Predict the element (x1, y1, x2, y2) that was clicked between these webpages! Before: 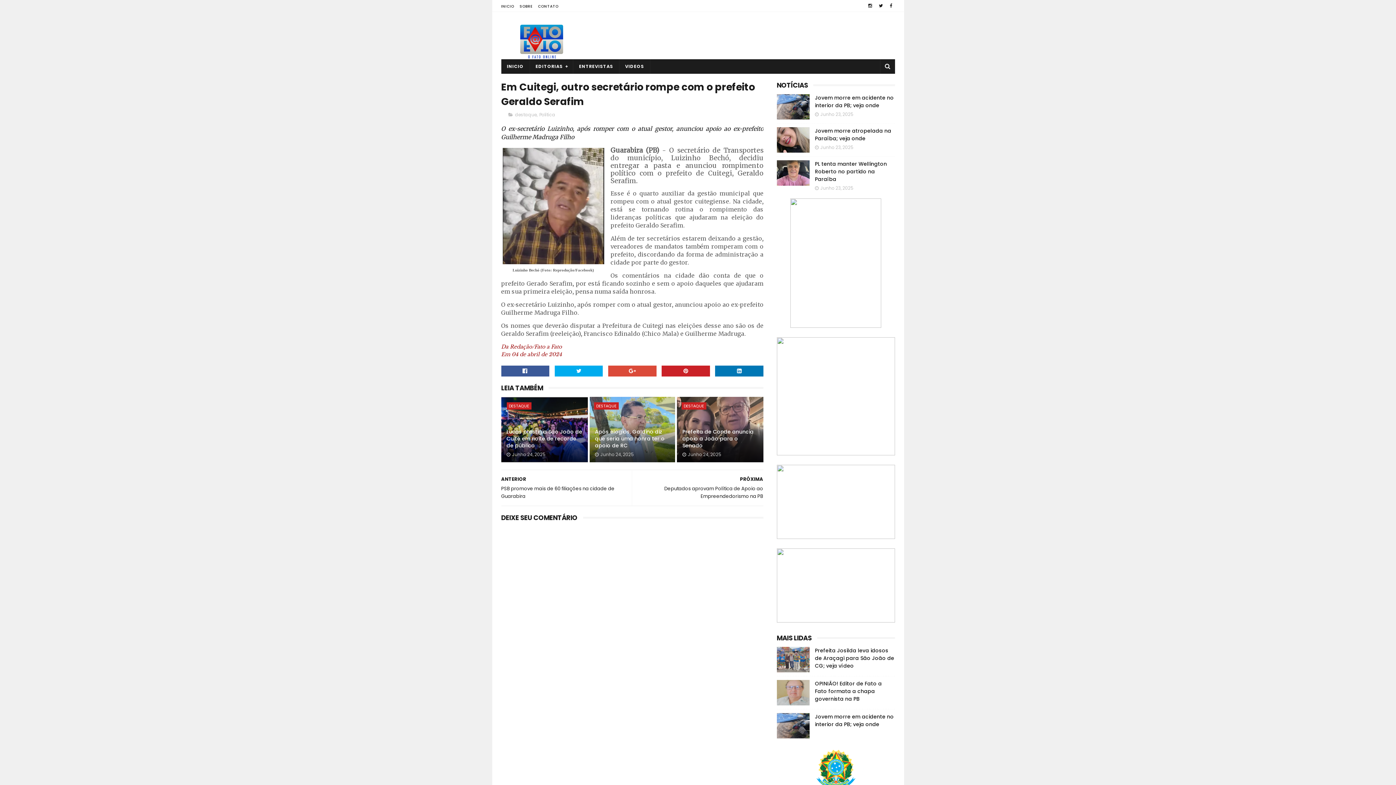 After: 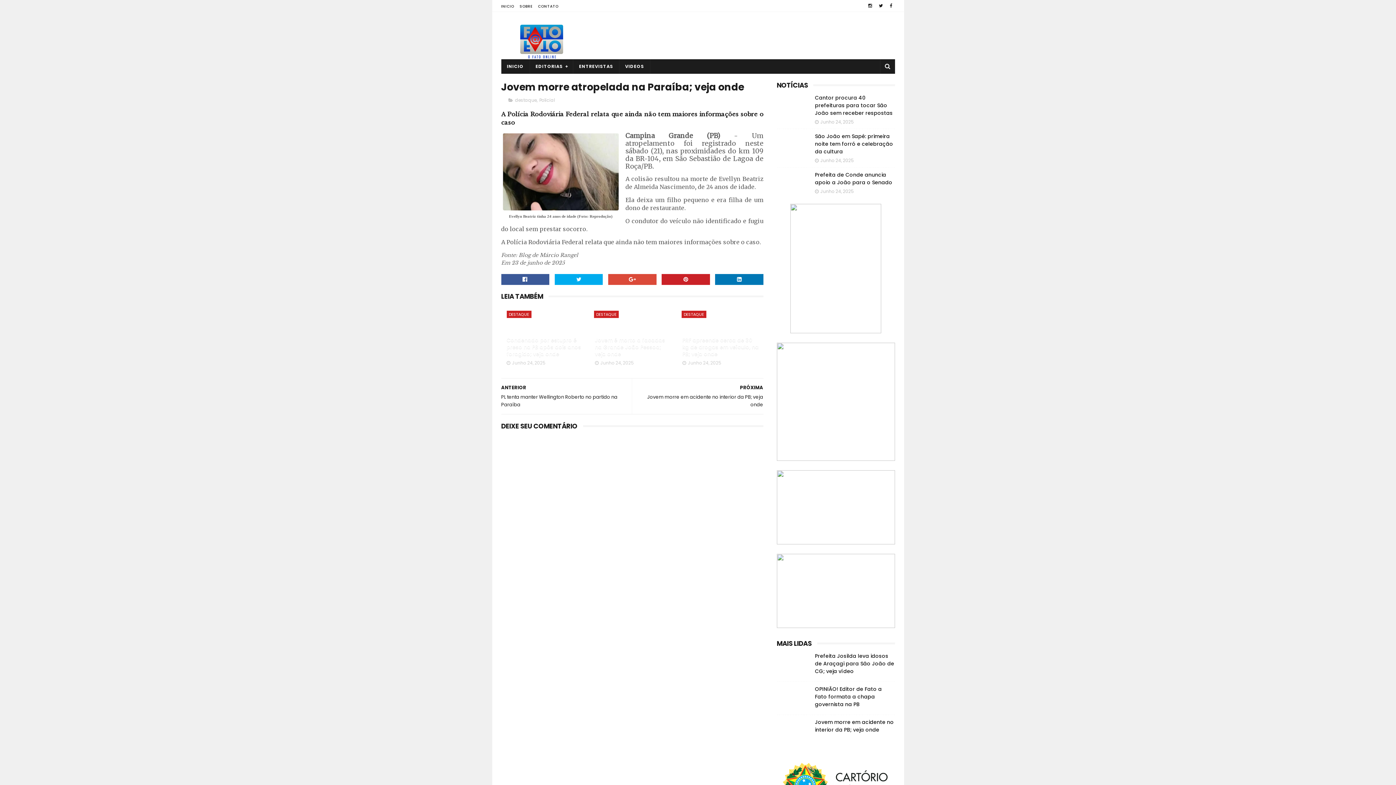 Action: bbox: (776, 127, 809, 152)